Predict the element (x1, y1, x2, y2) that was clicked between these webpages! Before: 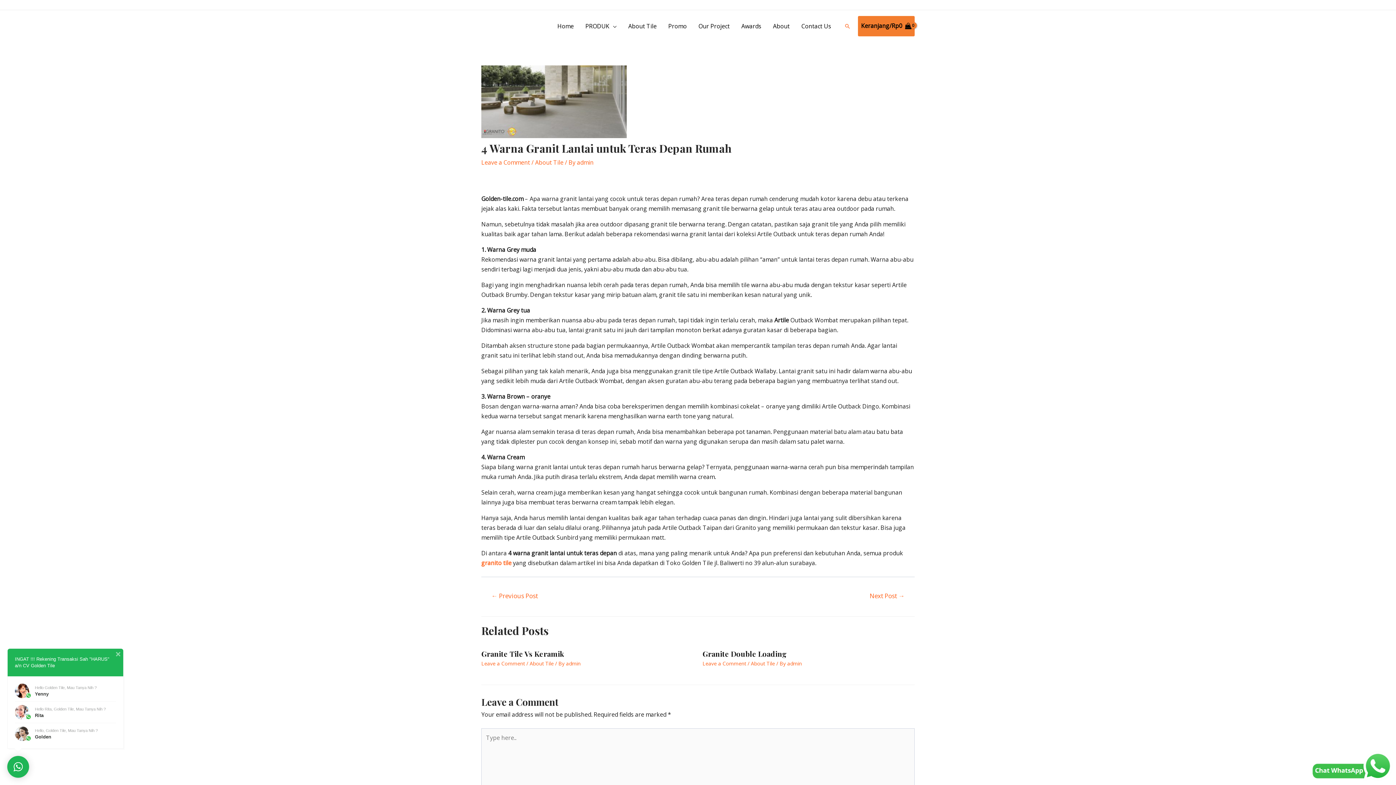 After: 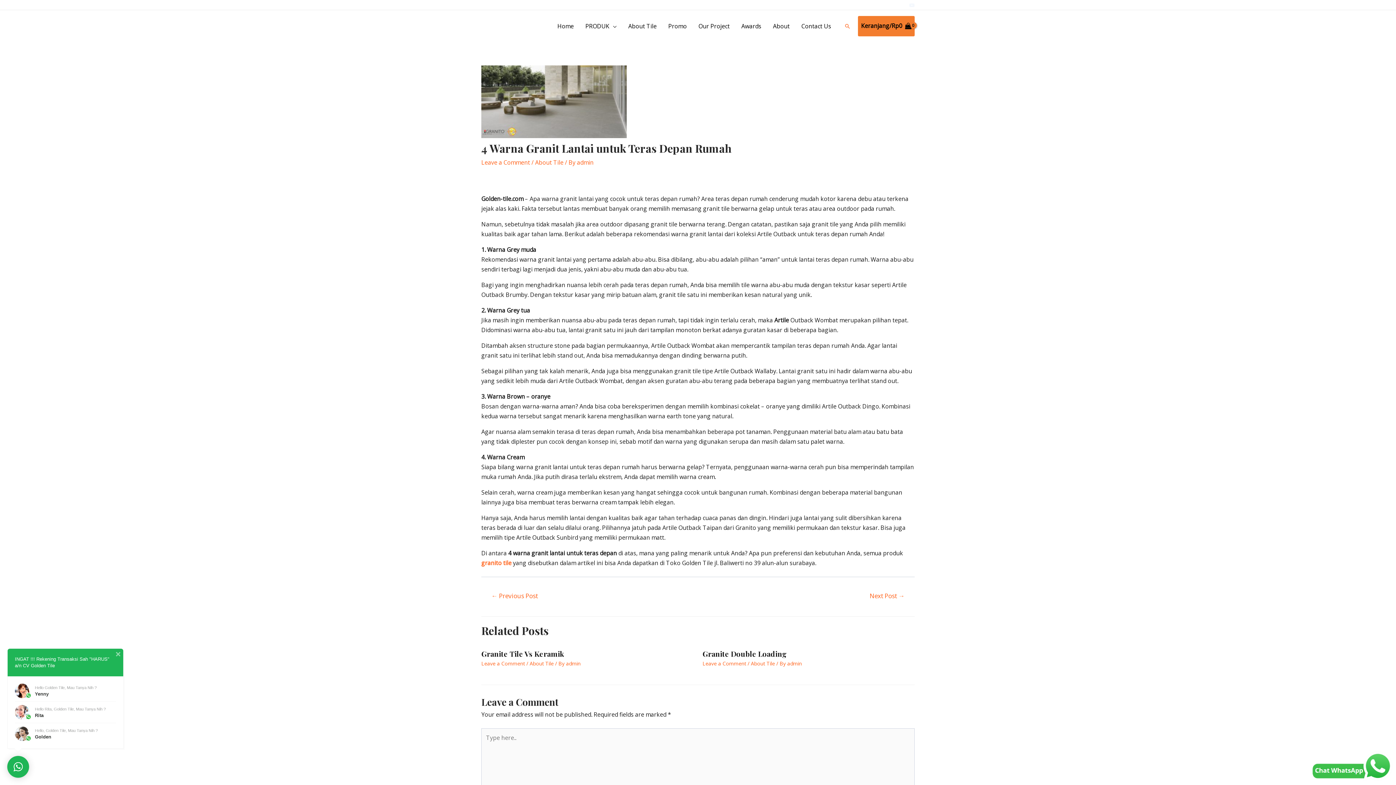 Action: bbox: (909, 2, 914, 8) label: YouTube